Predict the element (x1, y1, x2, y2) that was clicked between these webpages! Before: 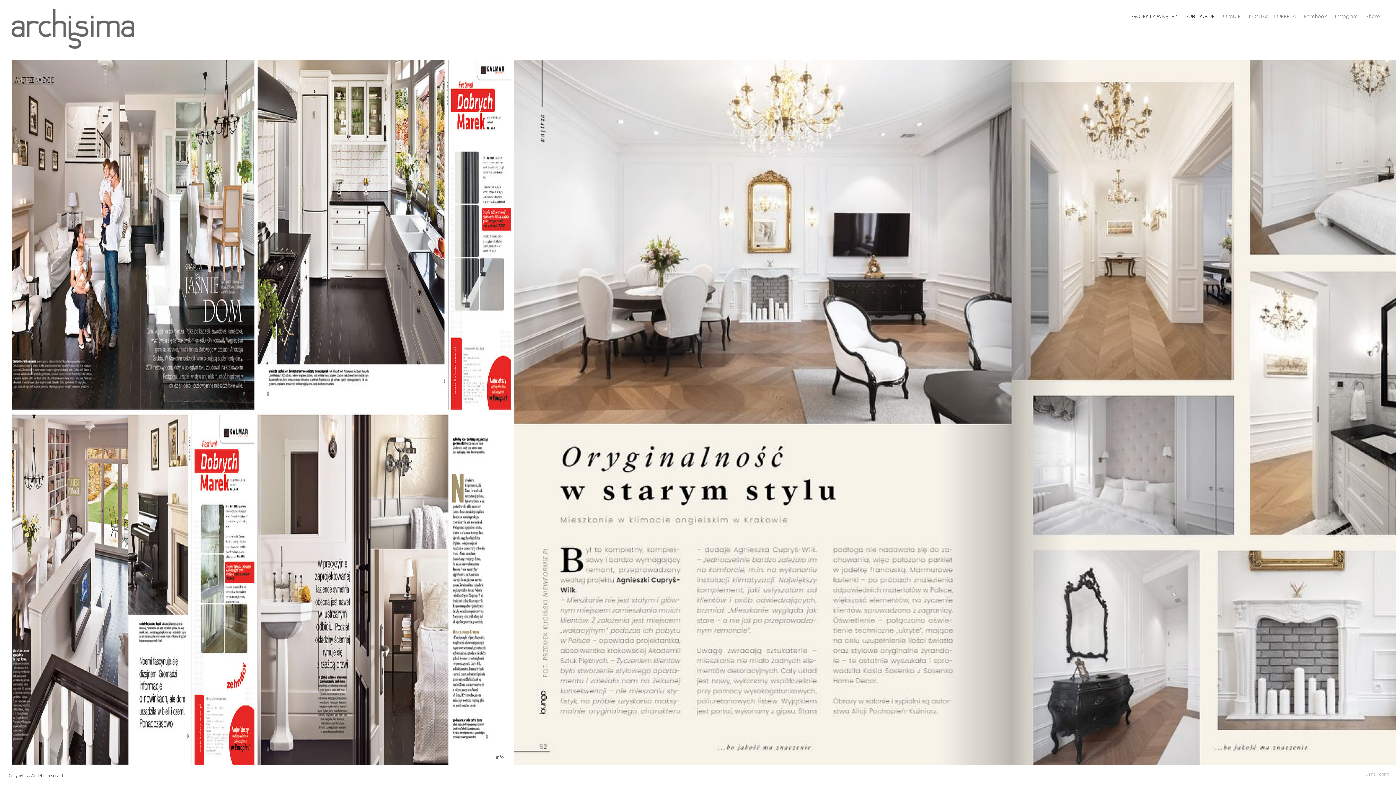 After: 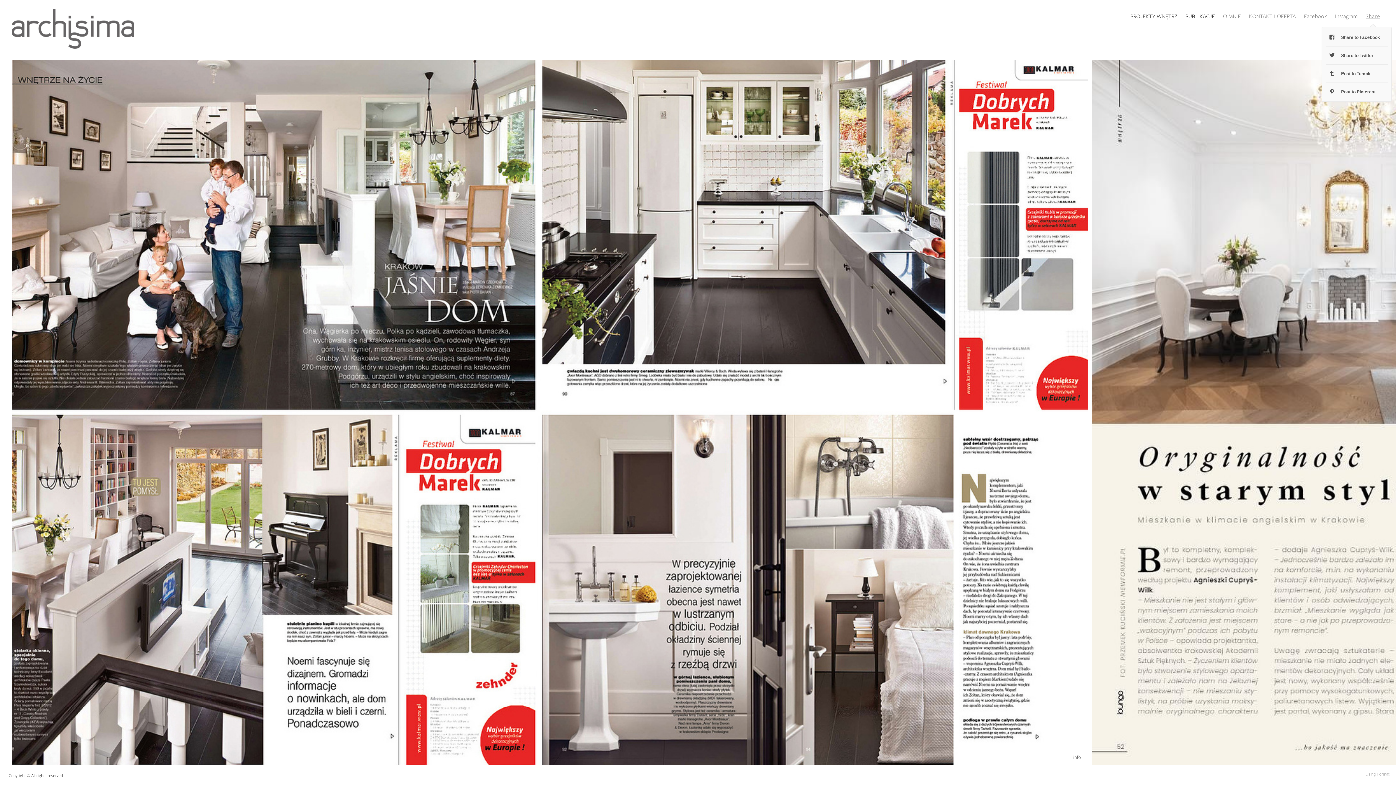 Action: bbox: (1361, 8, 1384, 22) label: Share